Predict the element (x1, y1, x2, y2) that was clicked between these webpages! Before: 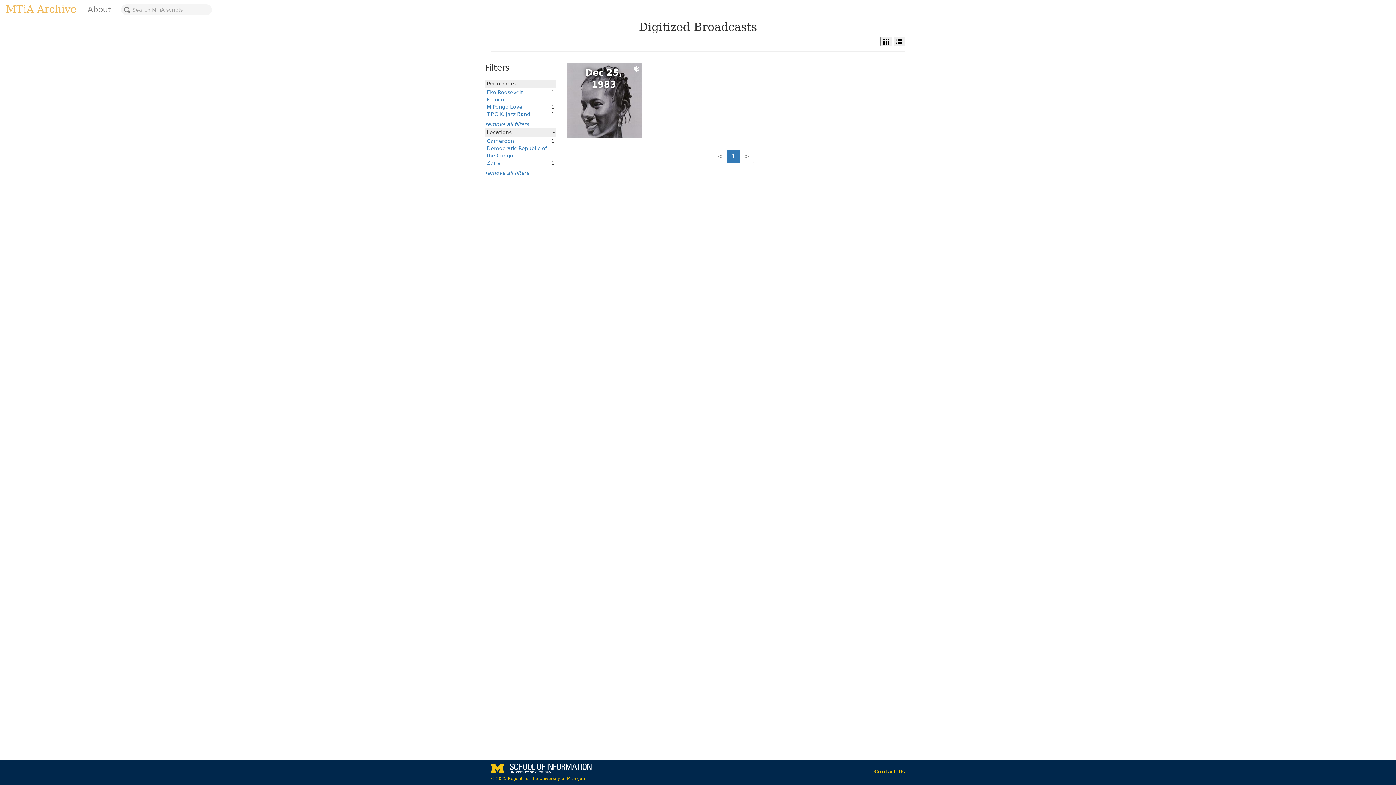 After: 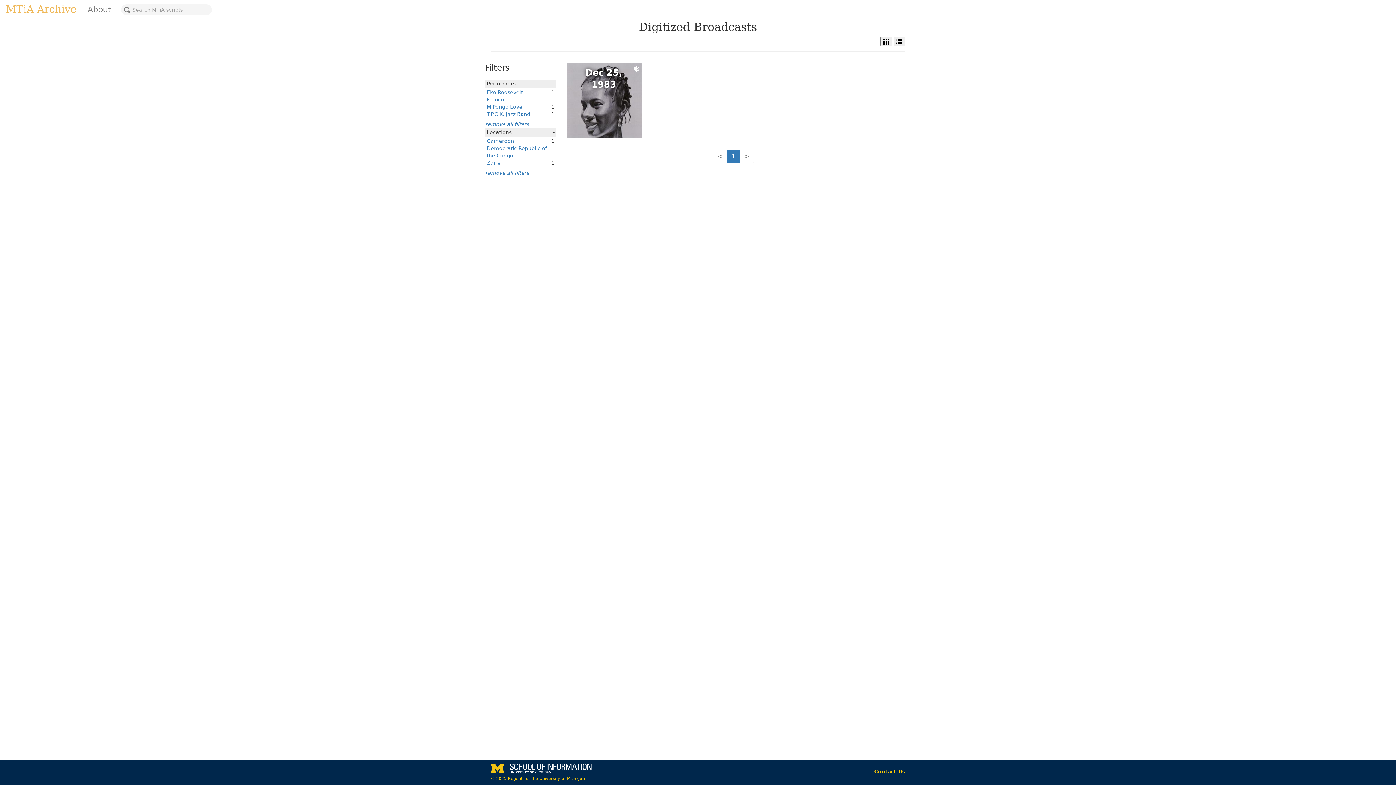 Action: bbox: (486, 96, 504, 102) label: Franco